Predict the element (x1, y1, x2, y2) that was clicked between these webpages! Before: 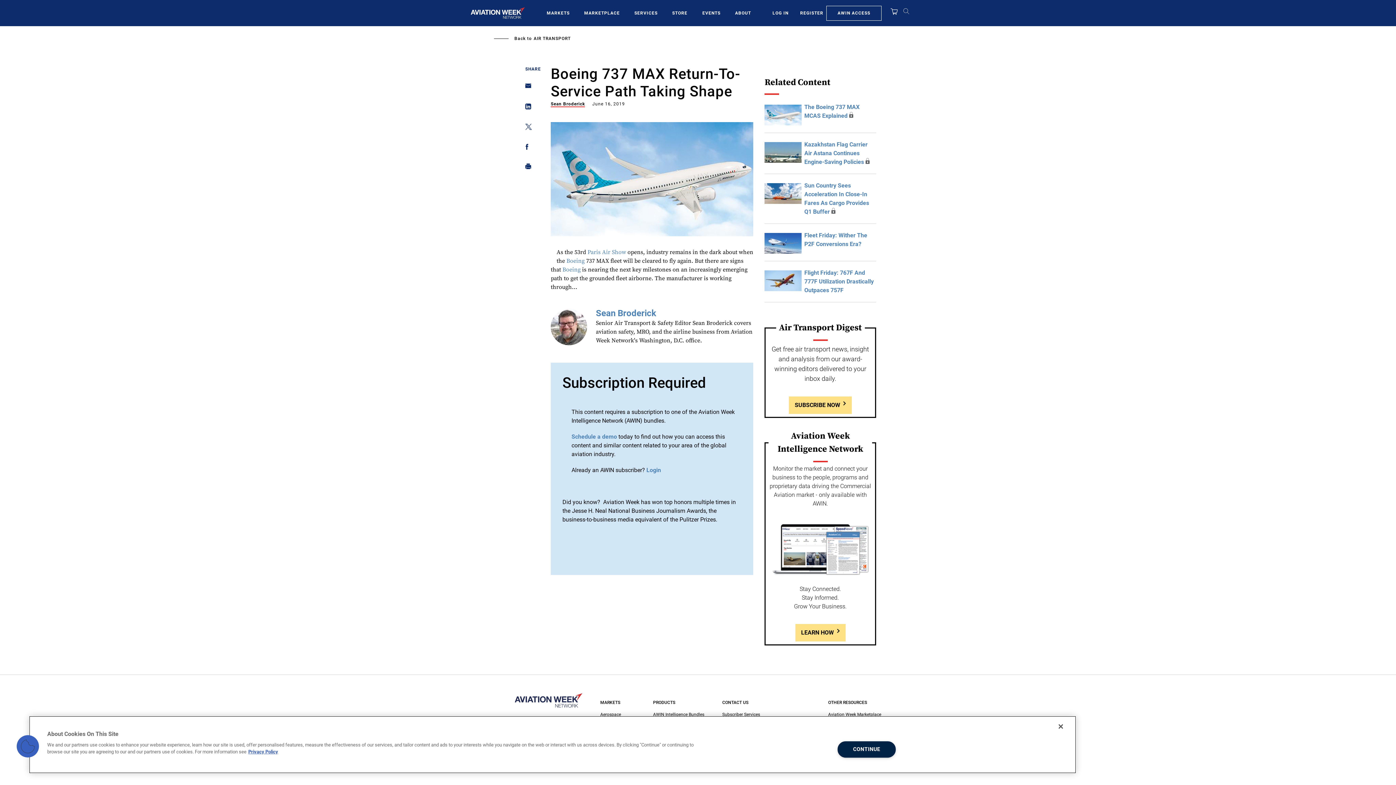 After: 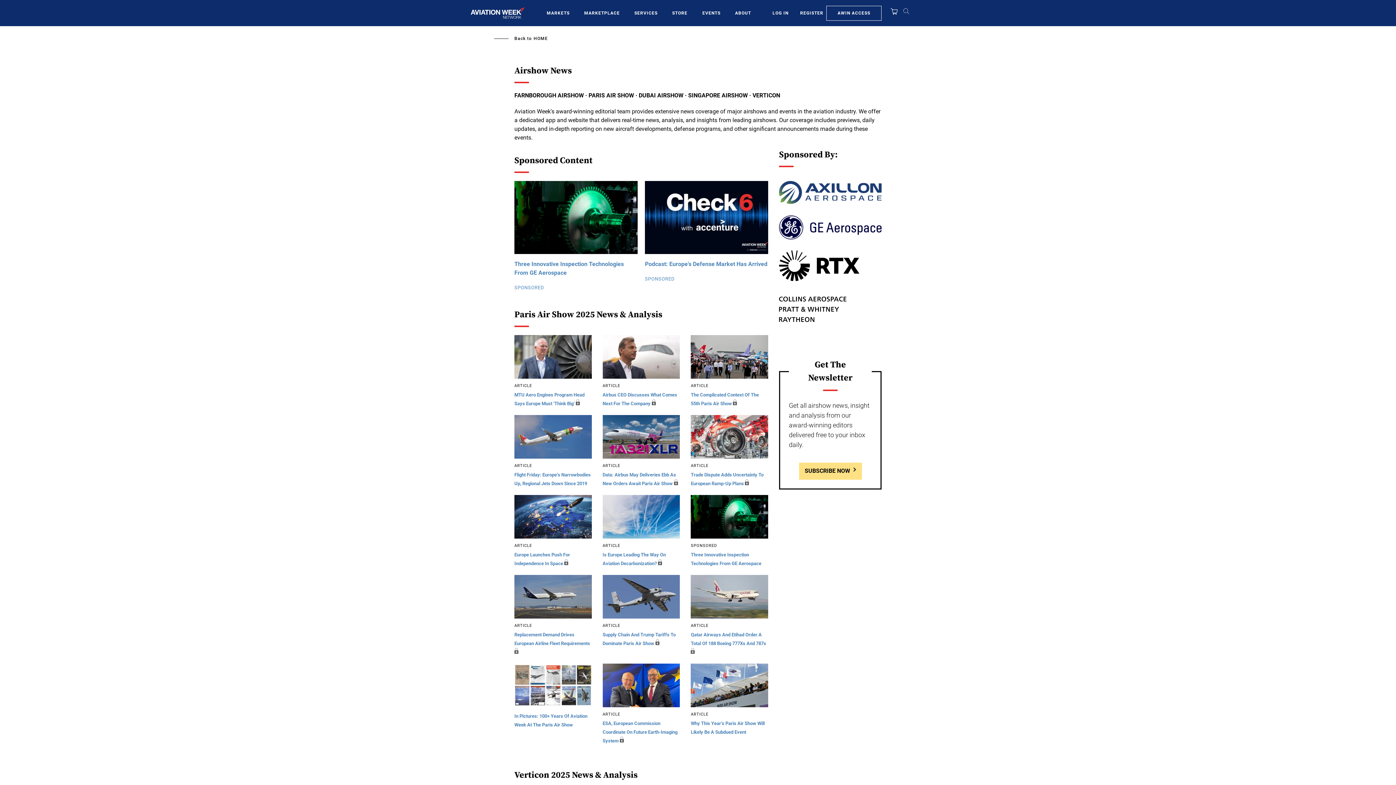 Action: bbox: (587, 248, 626, 256) label: Paris Air Show